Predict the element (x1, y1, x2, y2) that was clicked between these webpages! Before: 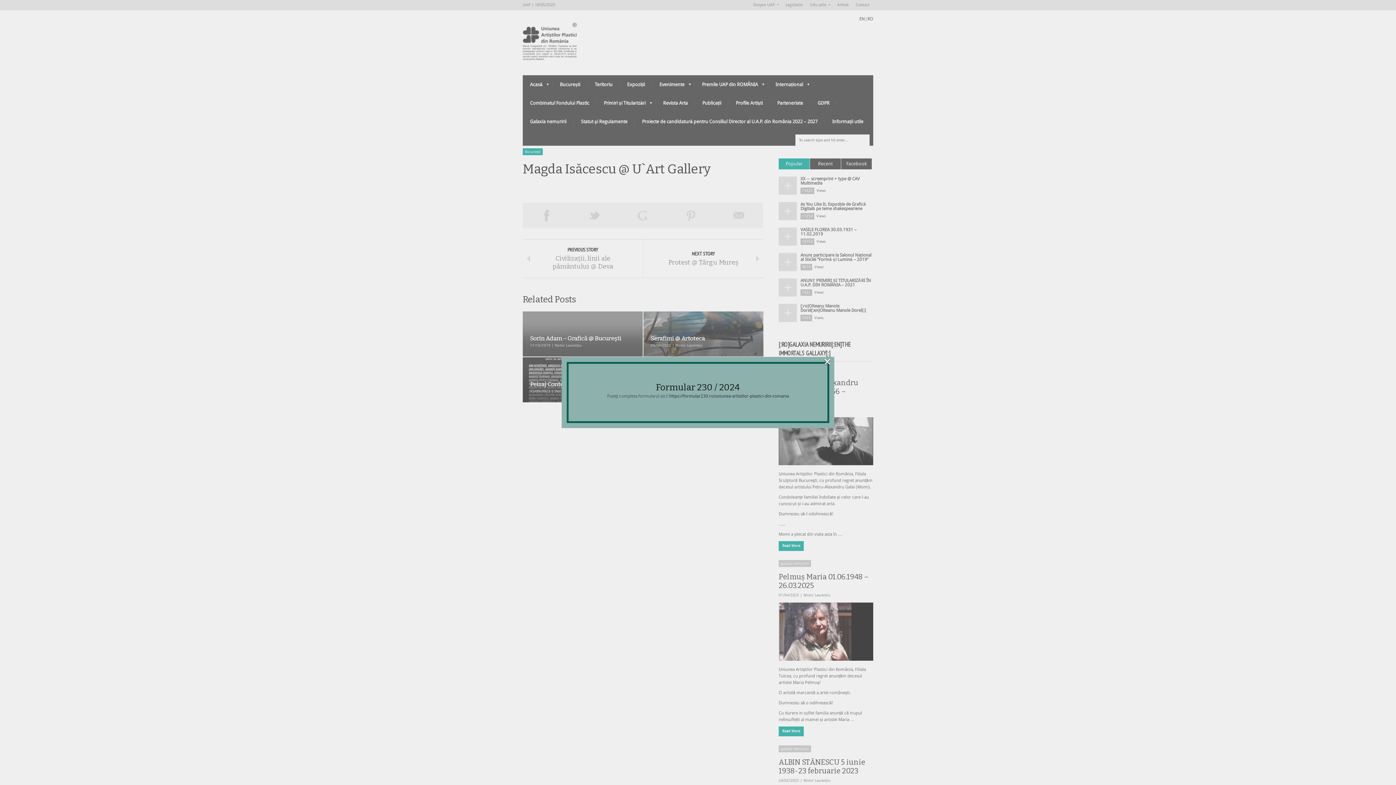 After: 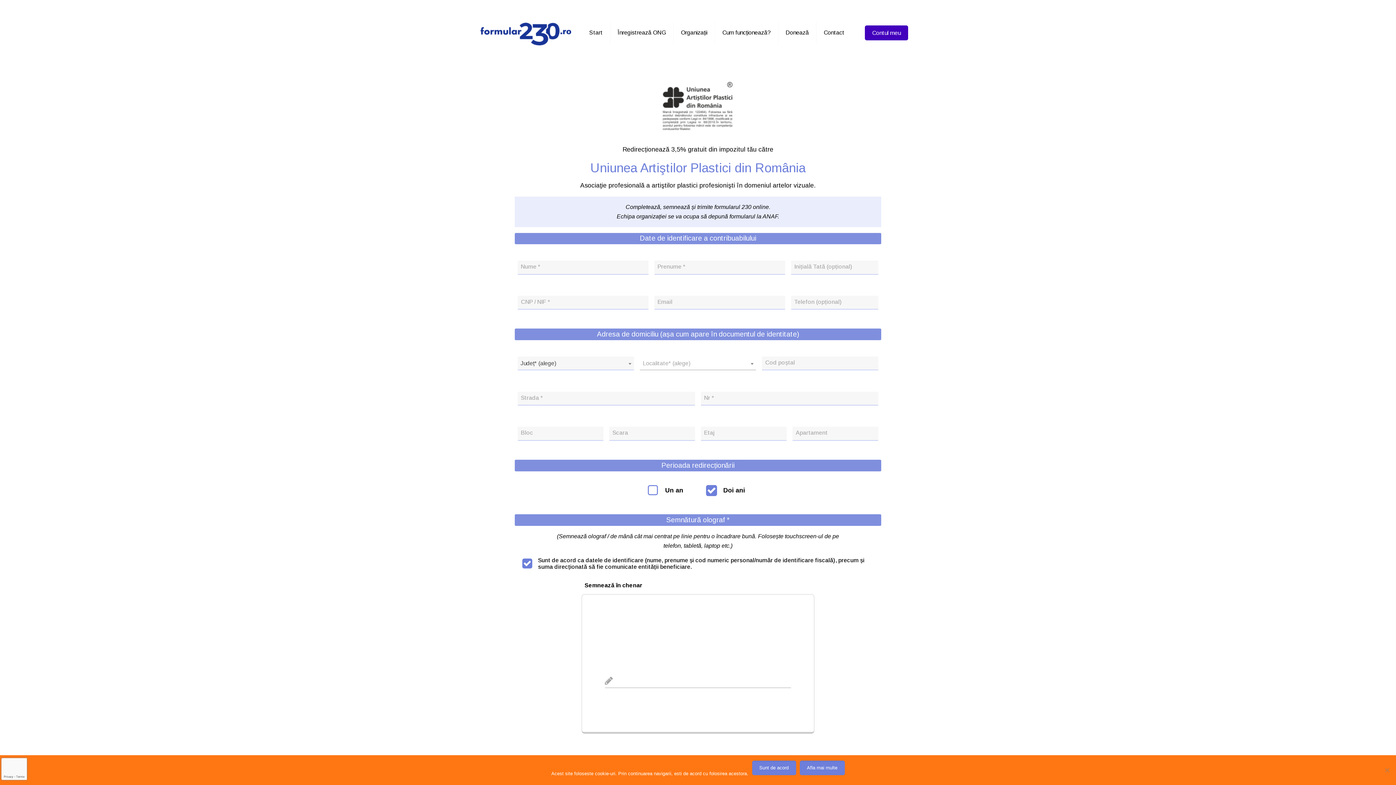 Action: bbox: (669, 393, 789, 398) label: https://formular230.ro/uniunea-artistilor-plastici-din-romania